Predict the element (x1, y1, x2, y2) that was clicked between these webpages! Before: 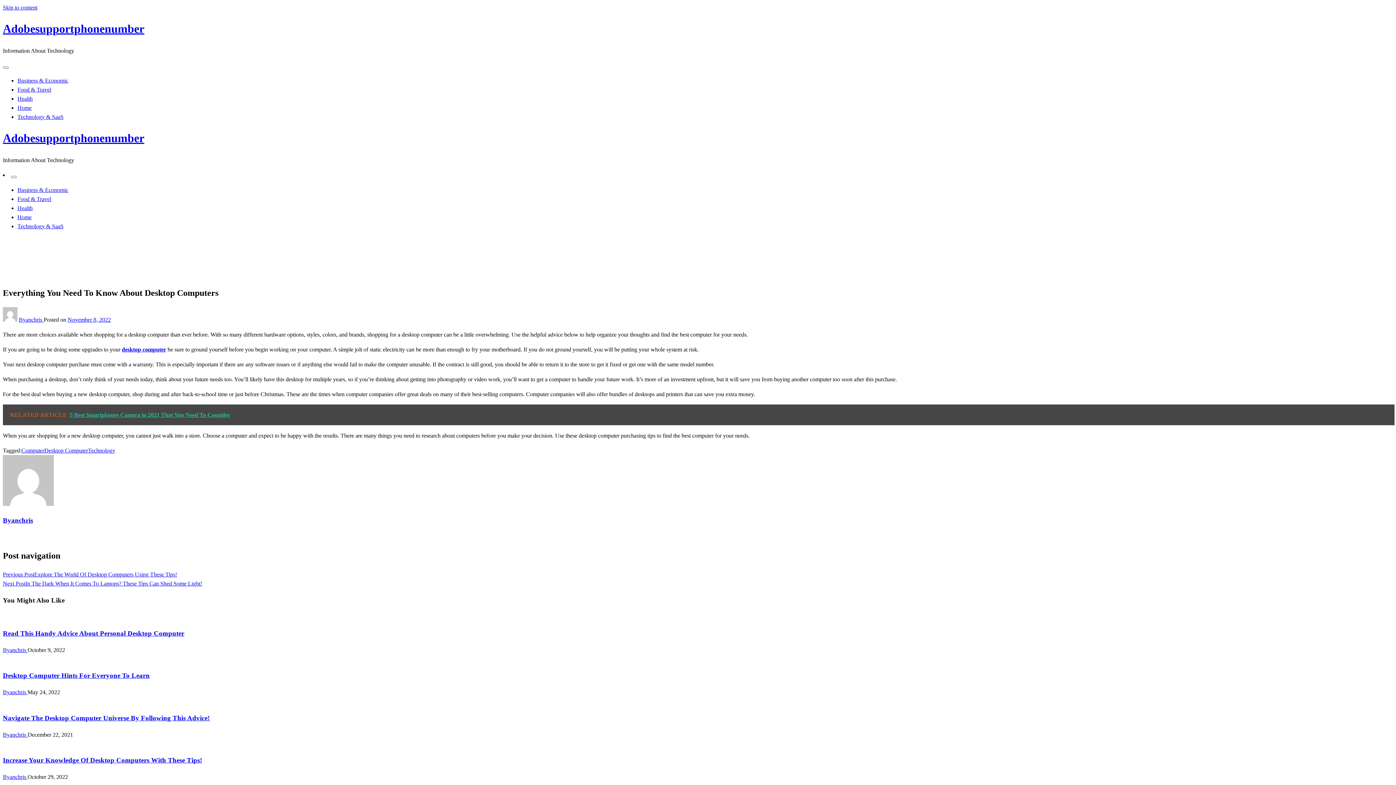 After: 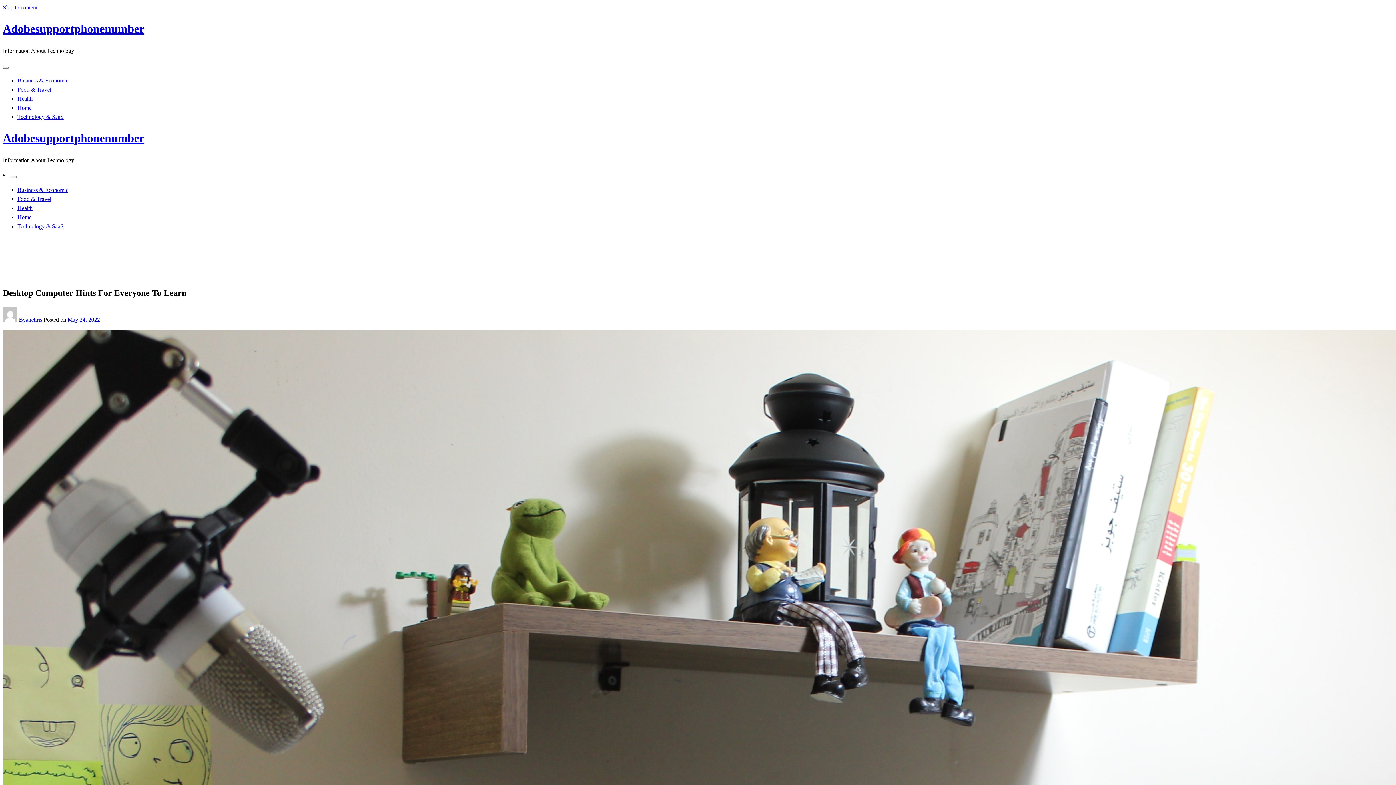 Action: label: Desktop Computer Hints For Everyone To Learn bbox: (2, 672, 149, 679)